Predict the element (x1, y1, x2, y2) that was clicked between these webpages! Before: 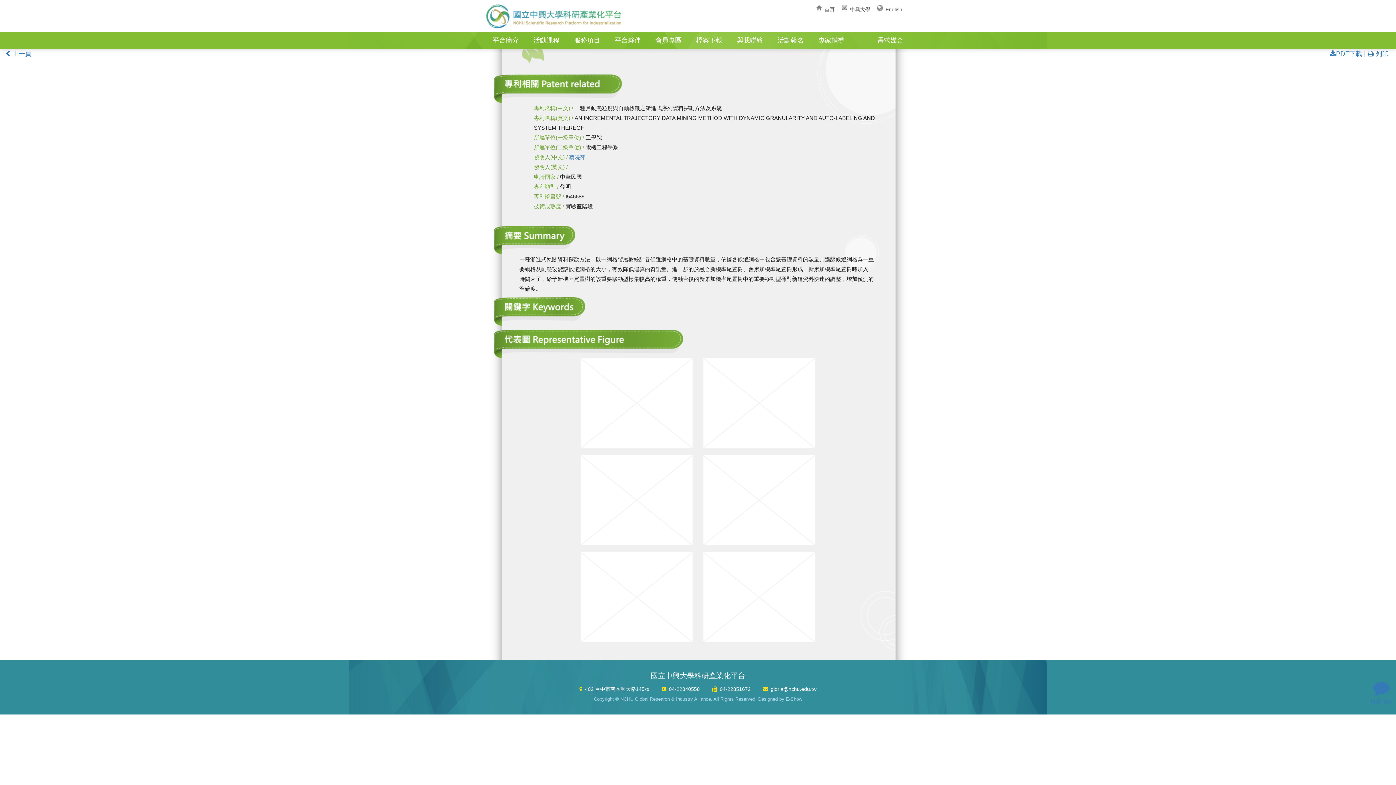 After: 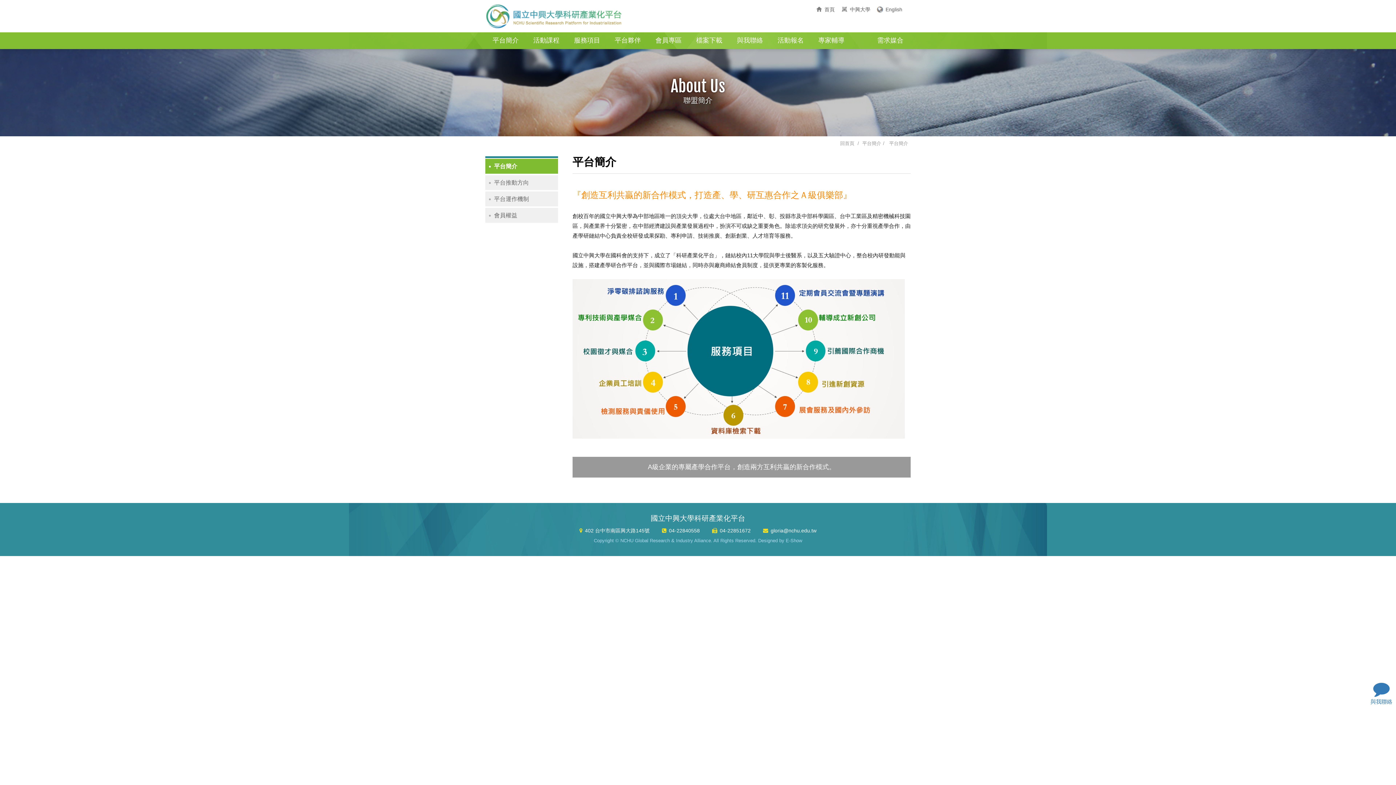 Action: label: 平台簡介 bbox: (489, 32, 522, 49)